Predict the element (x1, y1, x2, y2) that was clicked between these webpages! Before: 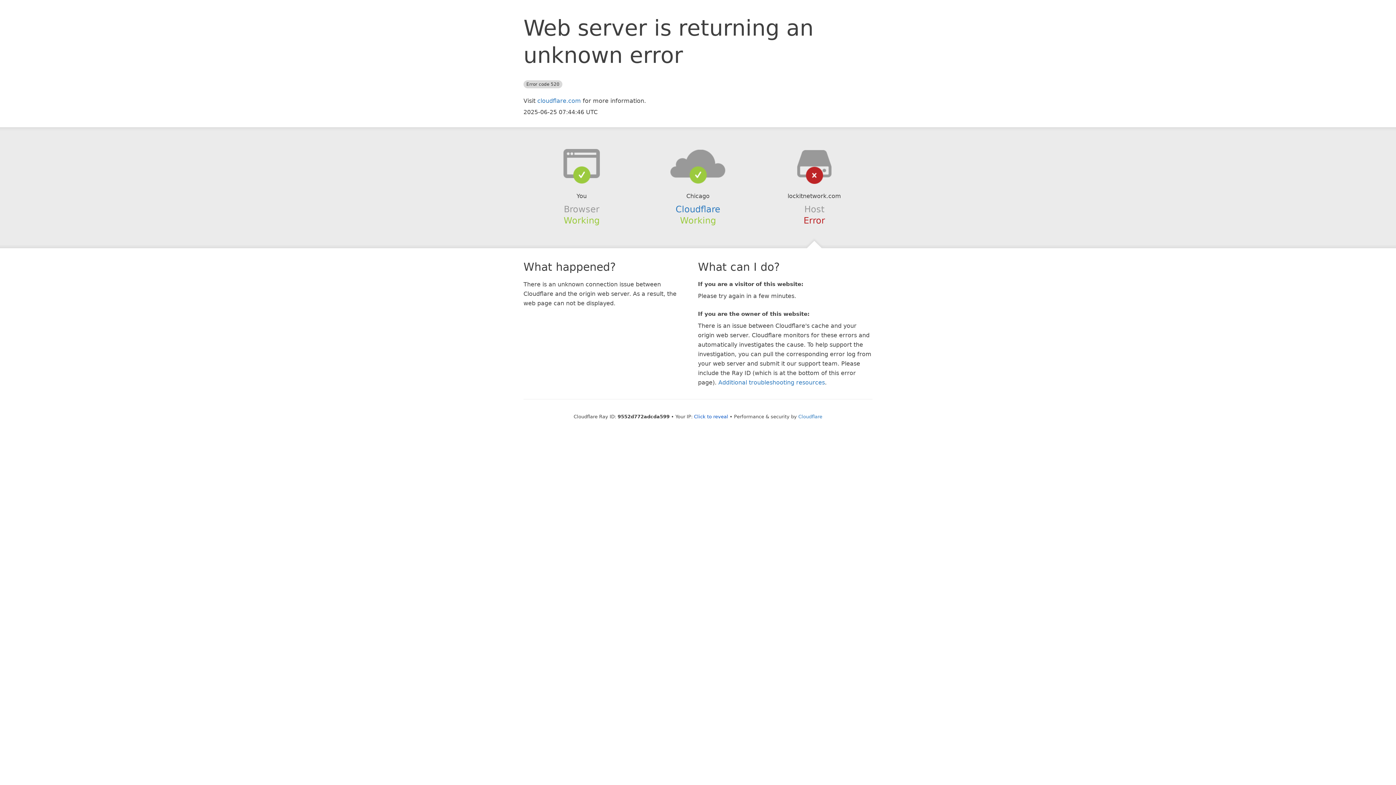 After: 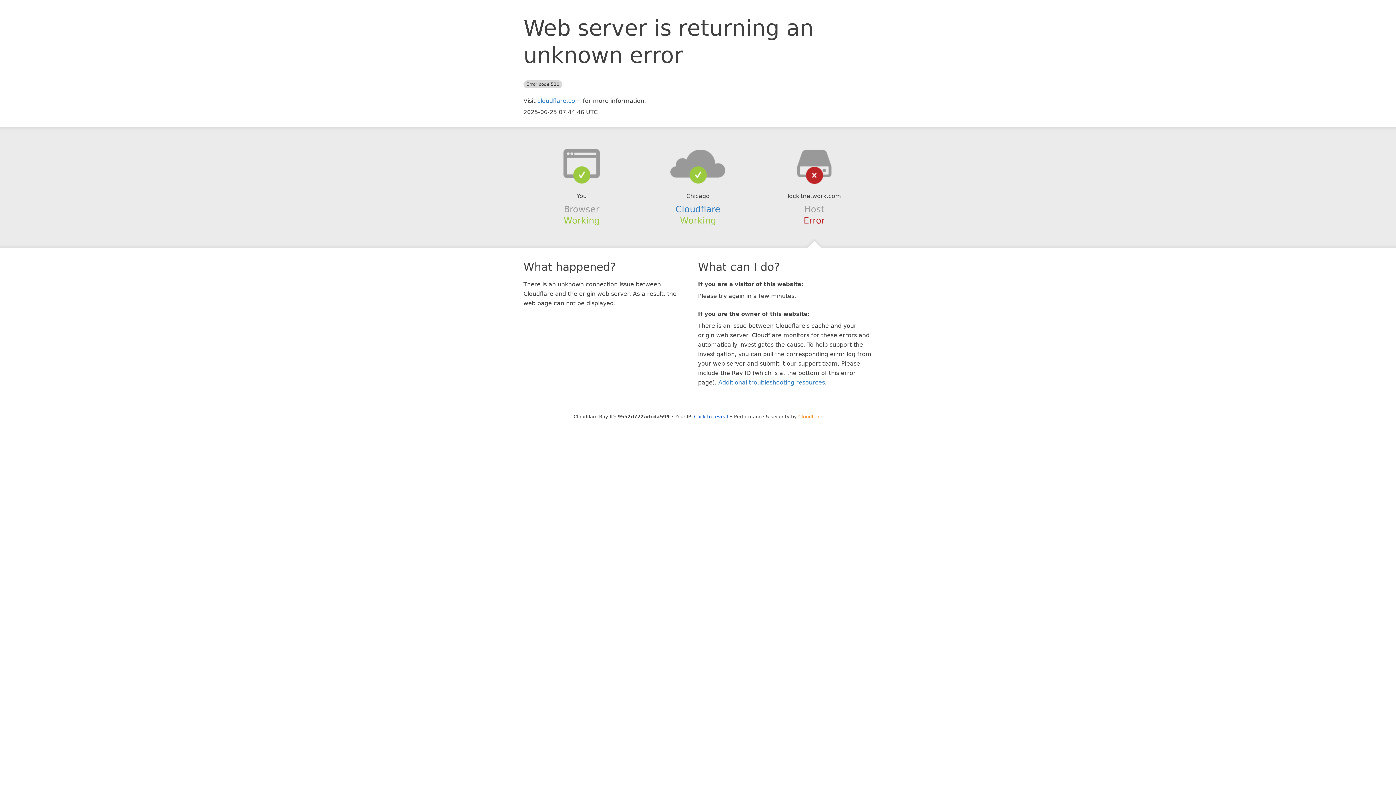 Action: bbox: (798, 414, 822, 419) label: Cloudflare